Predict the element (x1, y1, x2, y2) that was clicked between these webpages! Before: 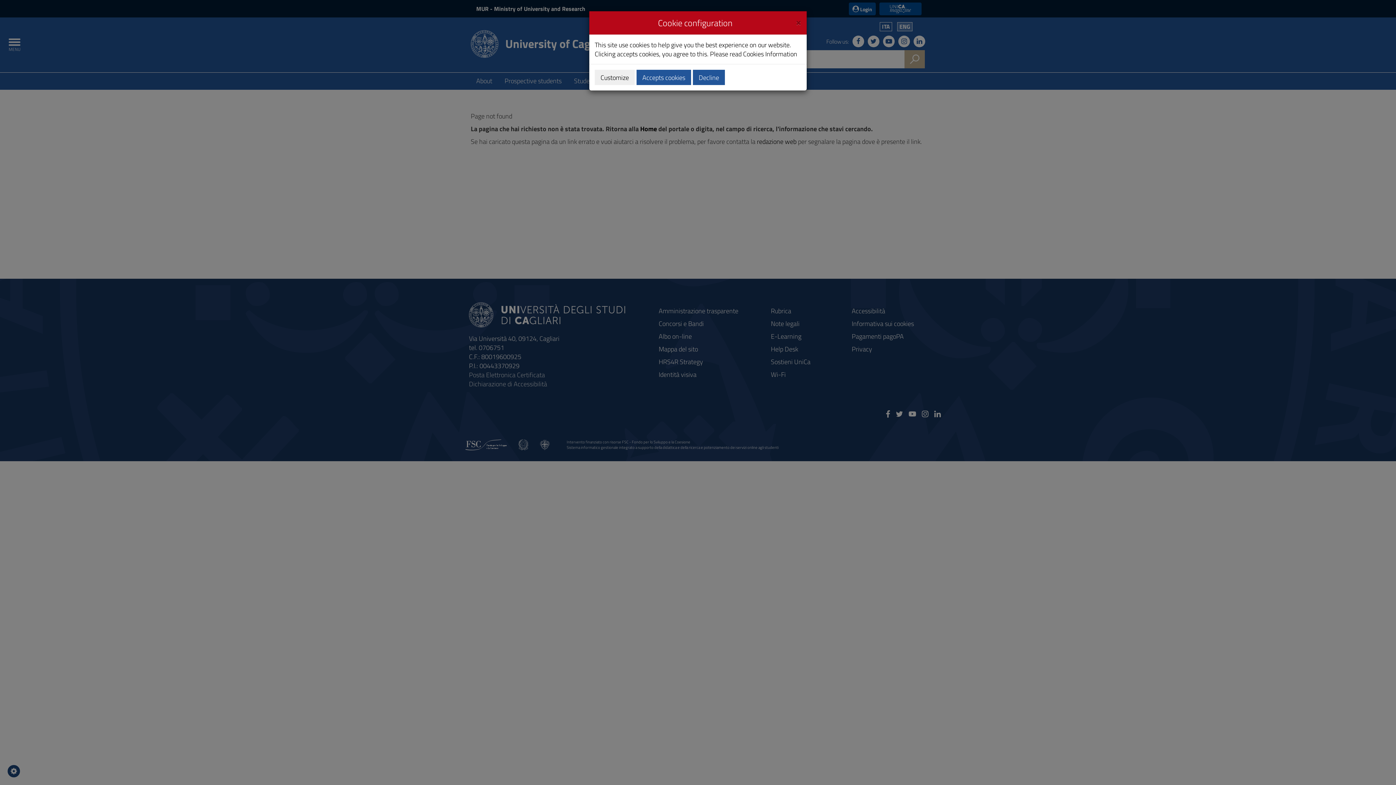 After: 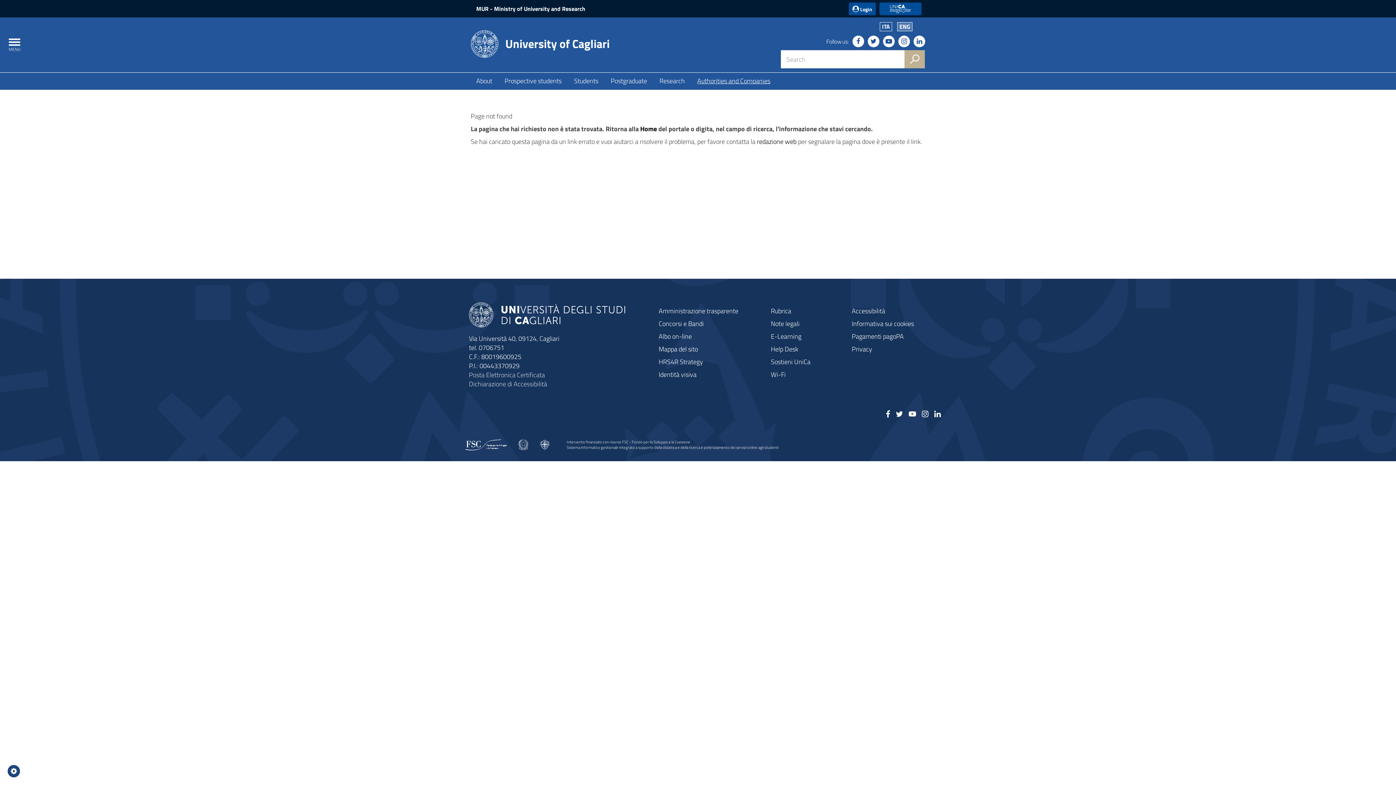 Action: bbox: (693, 69, 725, 85) label: Decline